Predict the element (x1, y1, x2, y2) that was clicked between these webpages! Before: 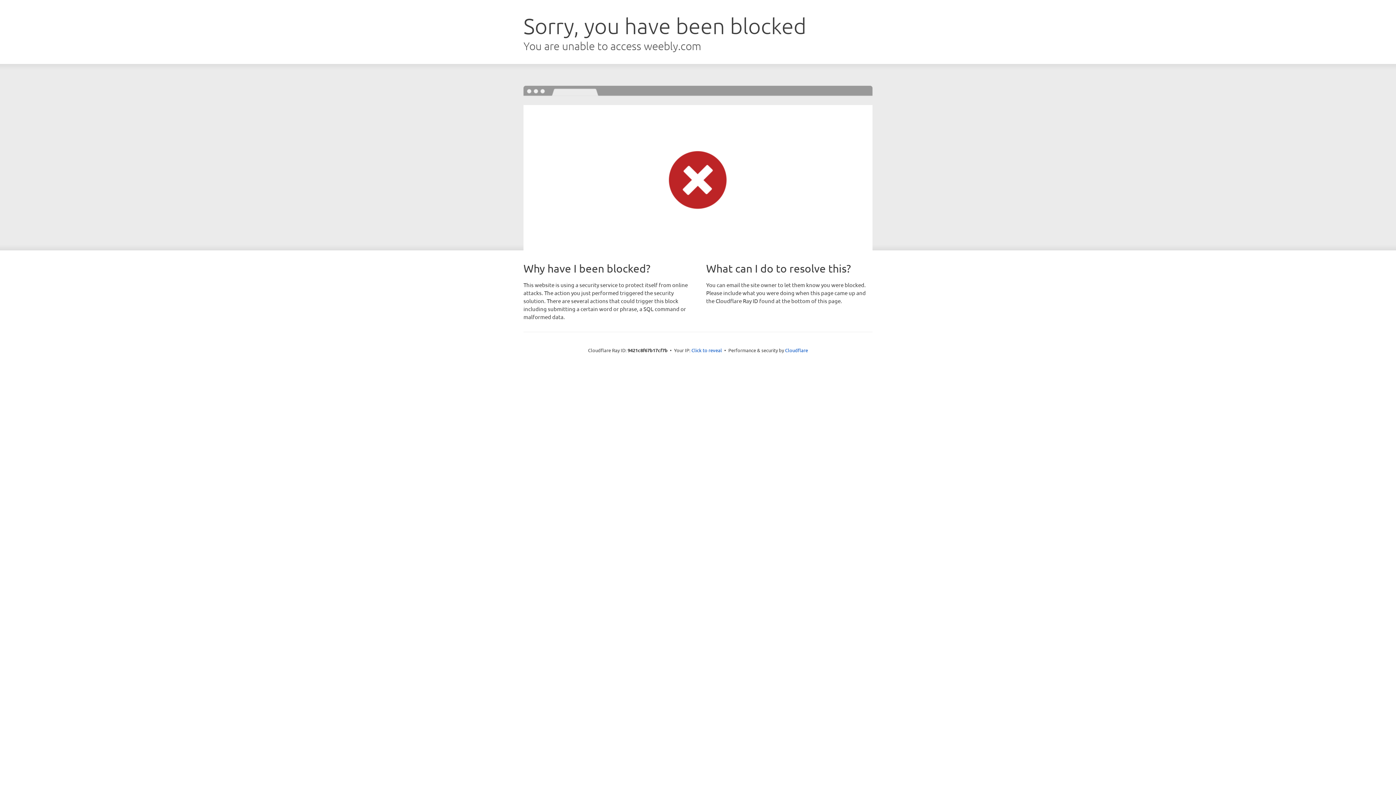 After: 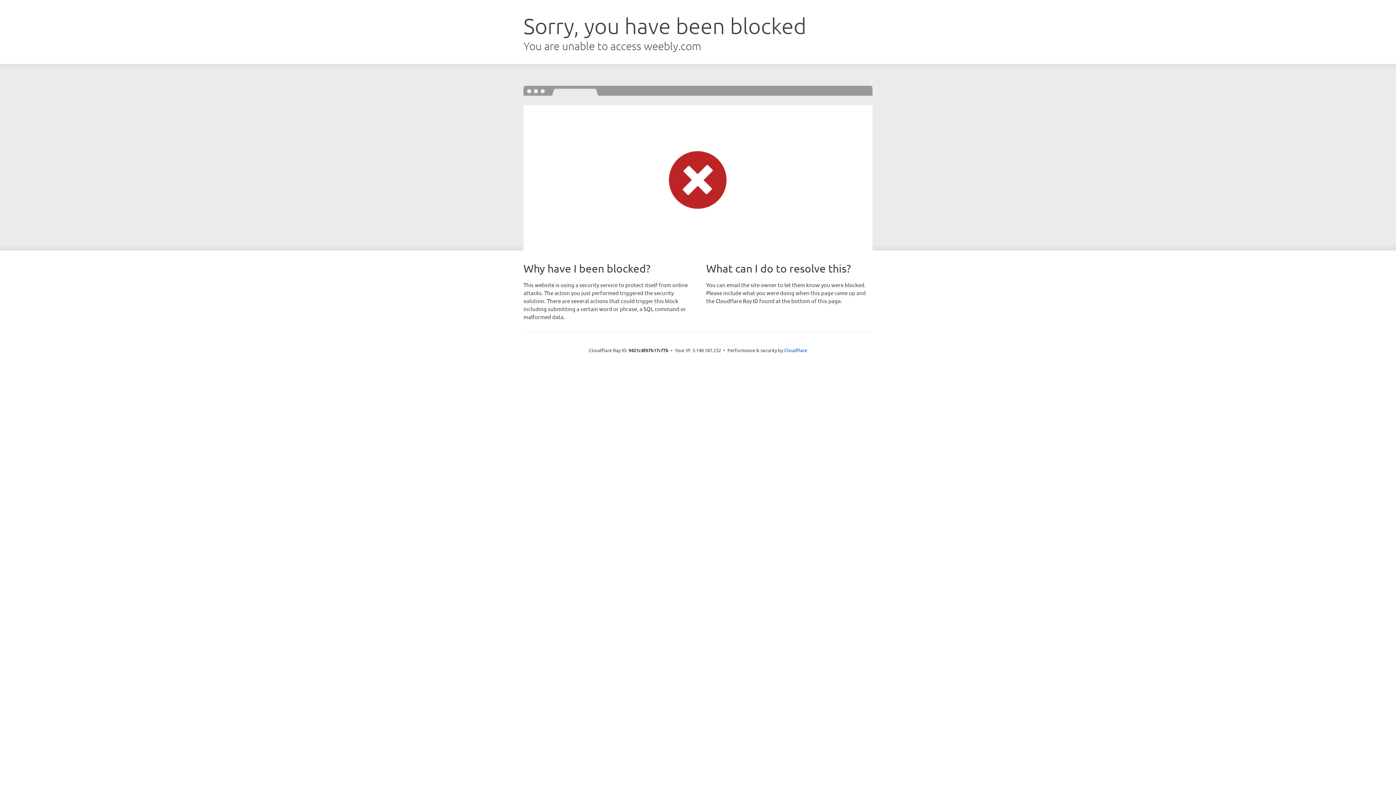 Action: label: Click to reveal bbox: (691, 346, 722, 353)